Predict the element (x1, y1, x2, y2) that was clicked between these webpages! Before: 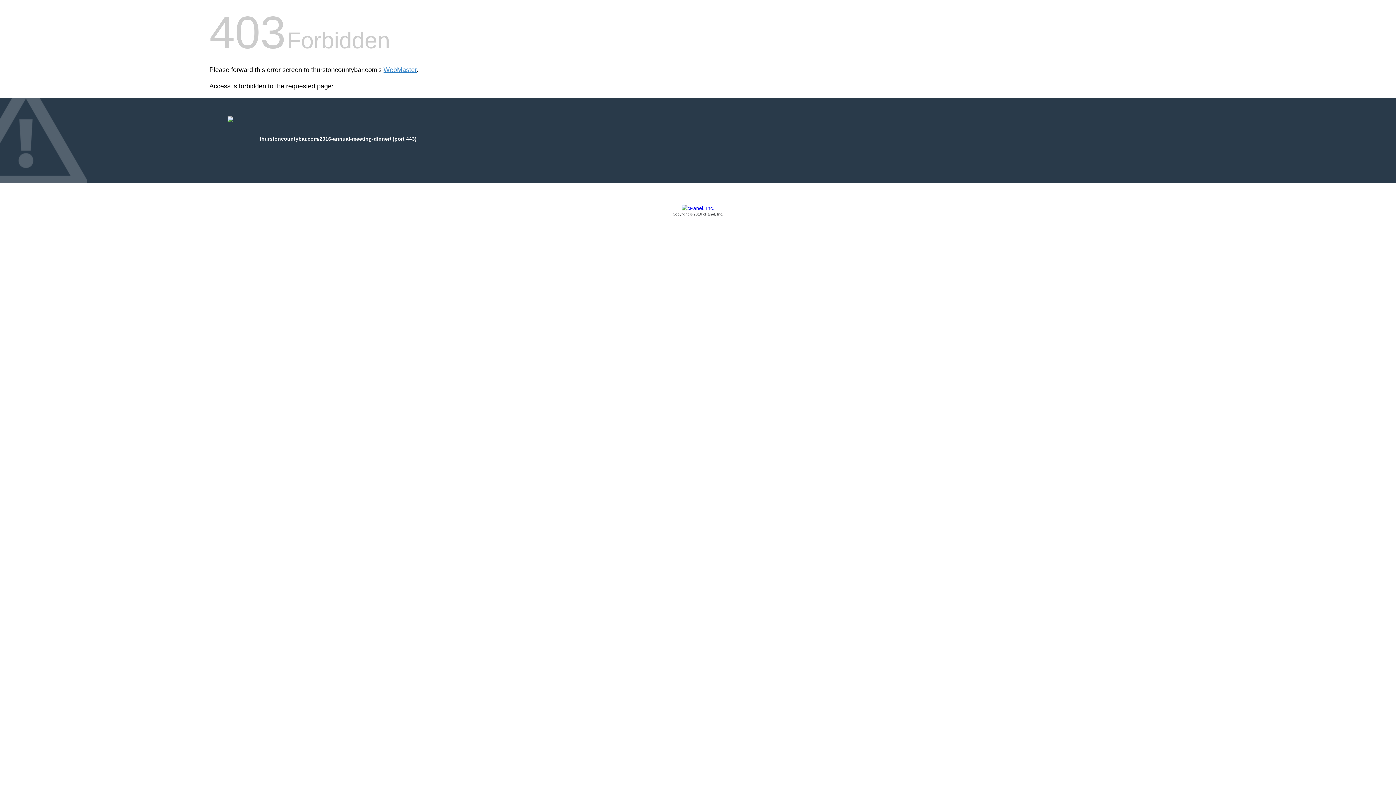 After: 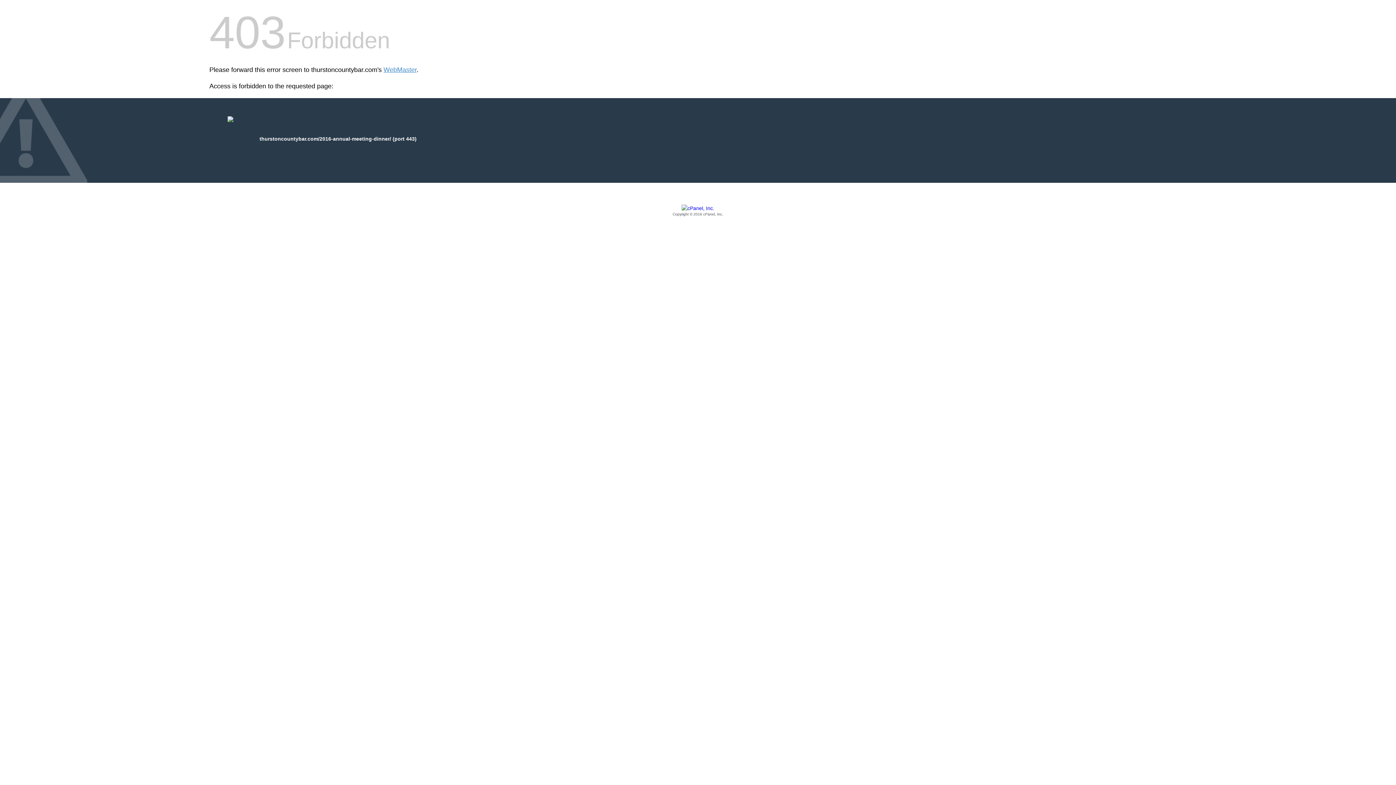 Action: bbox: (209, 205, 1186, 217) label: Copyright © 2016 cPanel, Inc.